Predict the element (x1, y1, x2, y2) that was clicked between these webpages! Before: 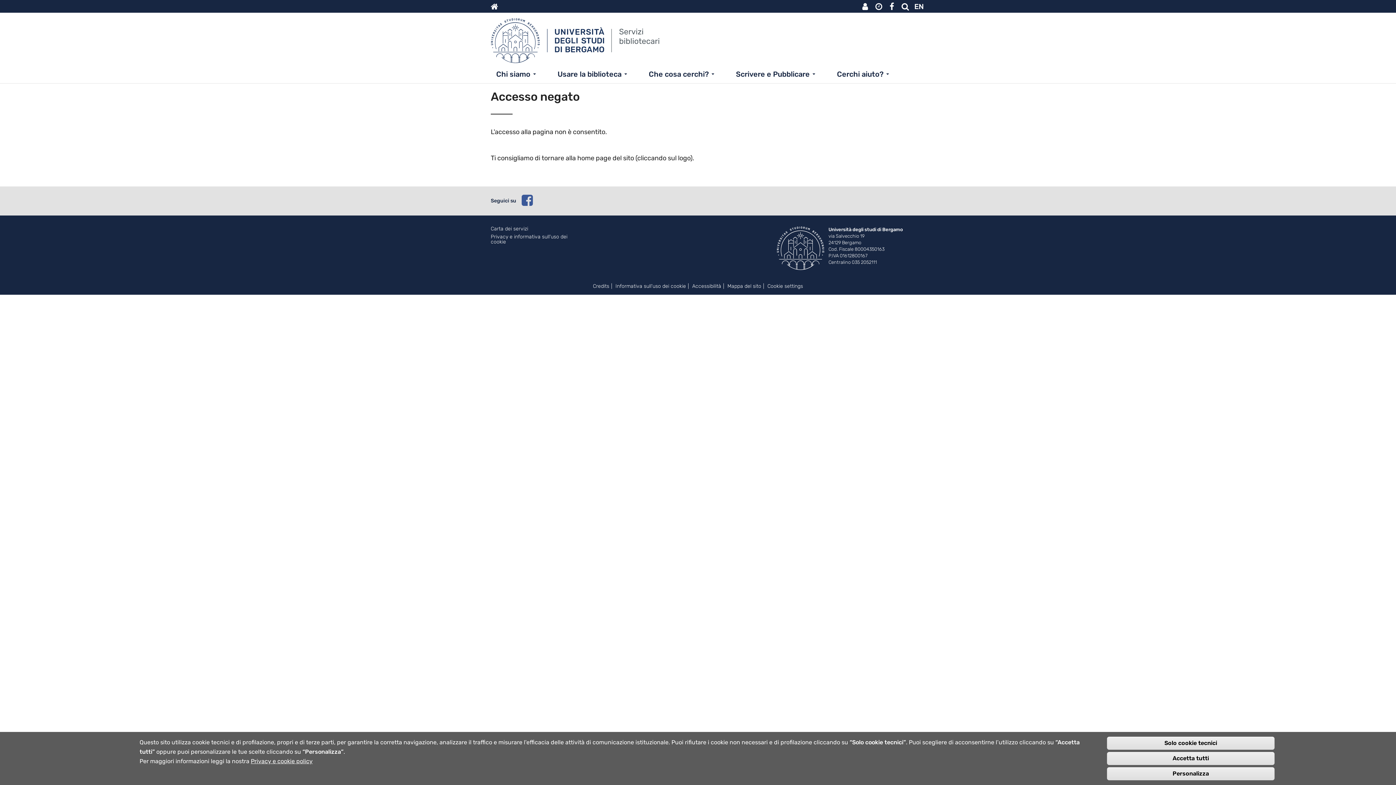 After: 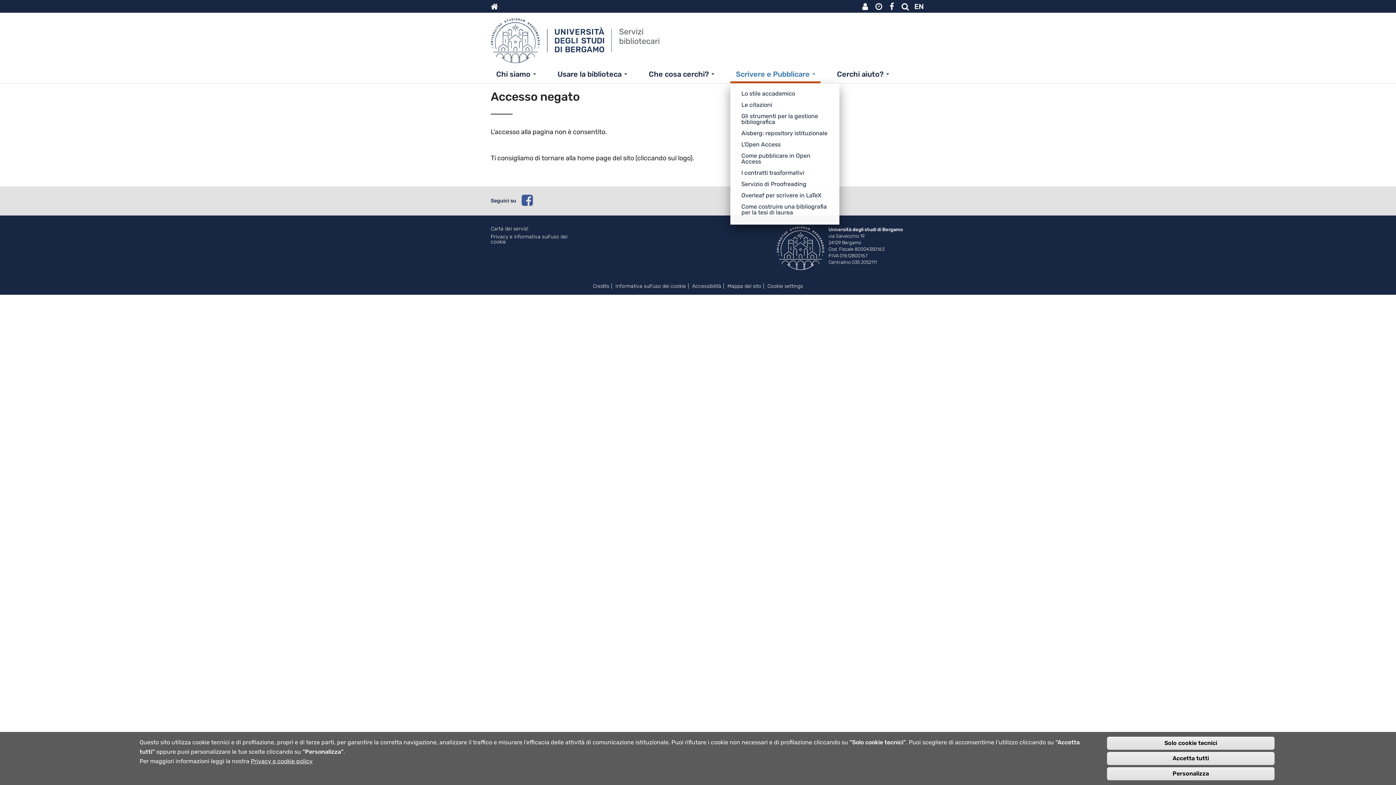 Action: bbox: (730, 65, 820, 83) label: Scrivere e Pubblicare